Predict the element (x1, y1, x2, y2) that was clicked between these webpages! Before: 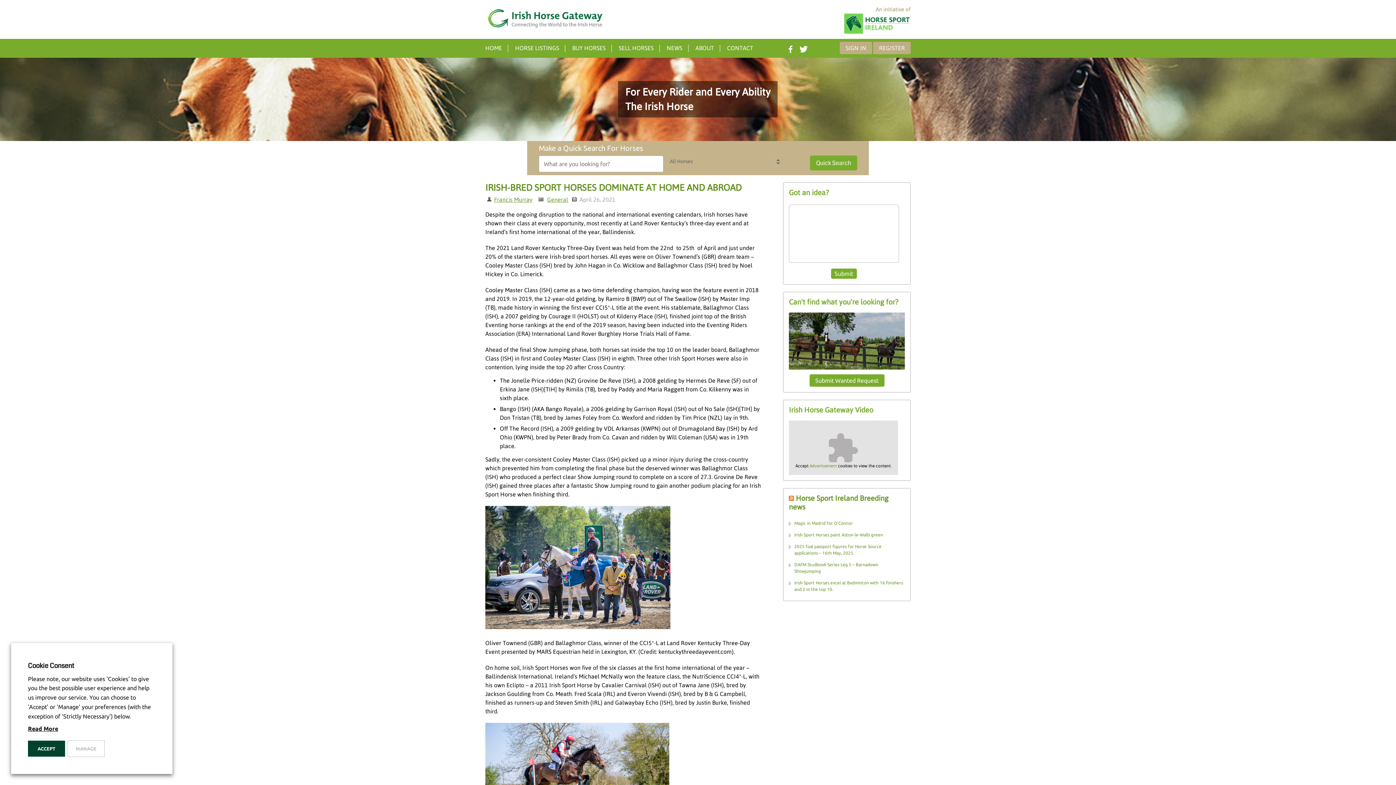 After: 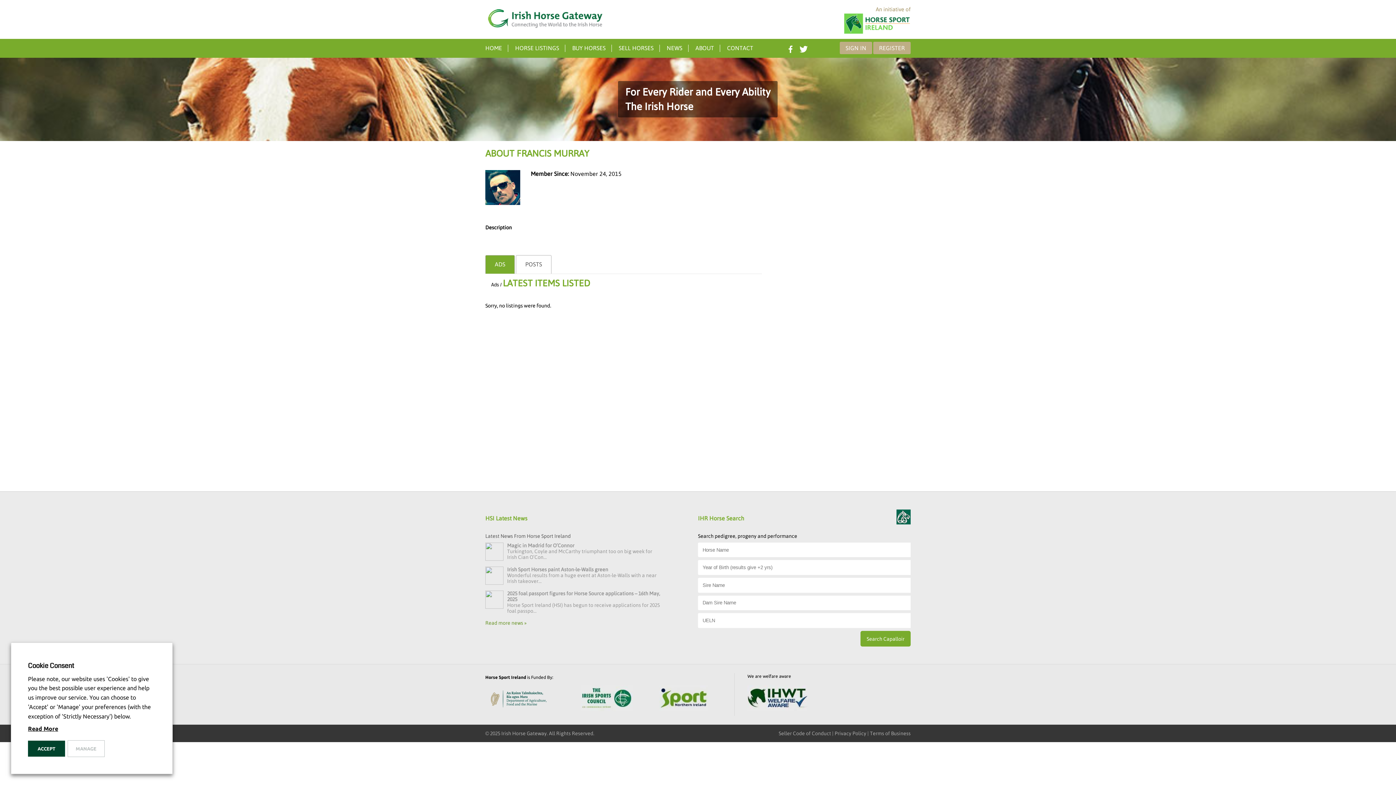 Action: label: Francis Murray bbox: (485, 196, 534, 202)